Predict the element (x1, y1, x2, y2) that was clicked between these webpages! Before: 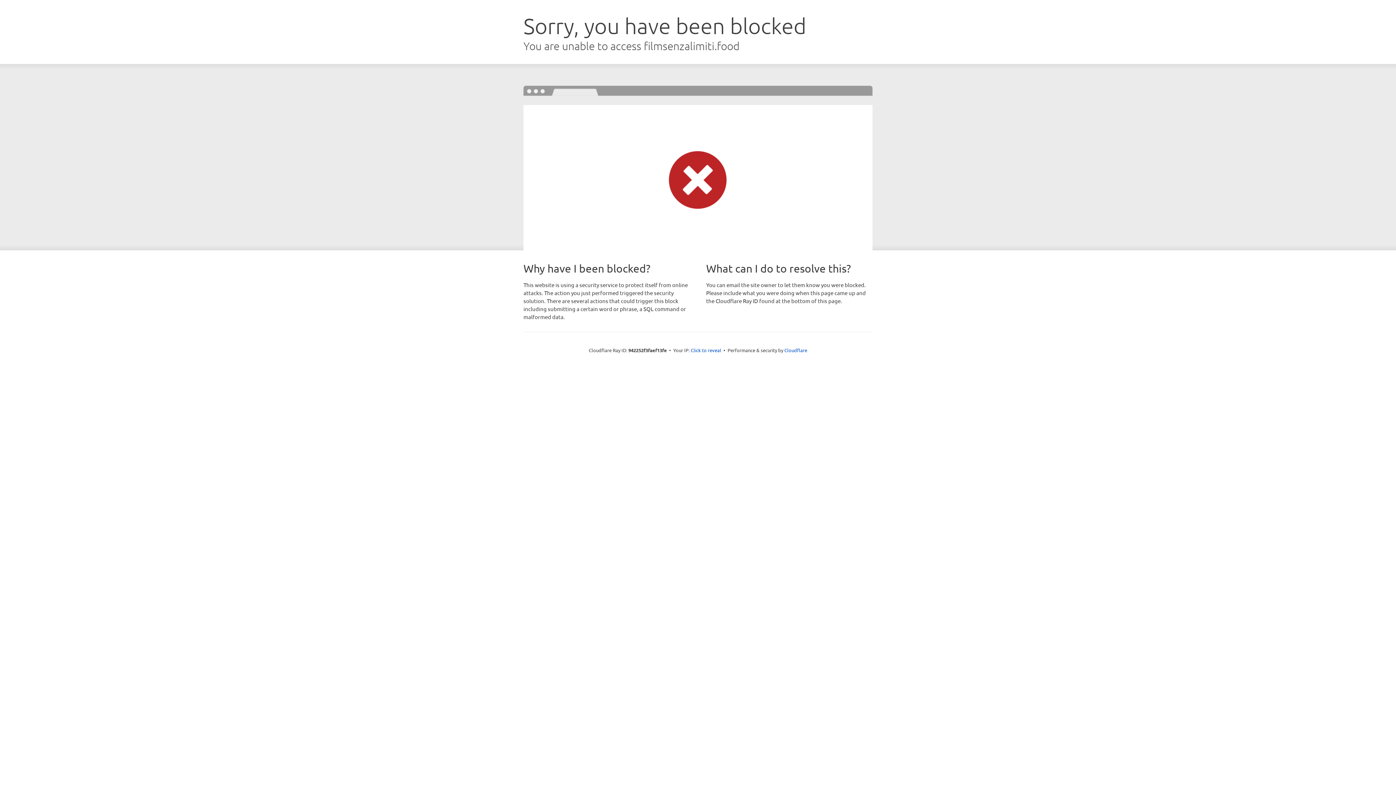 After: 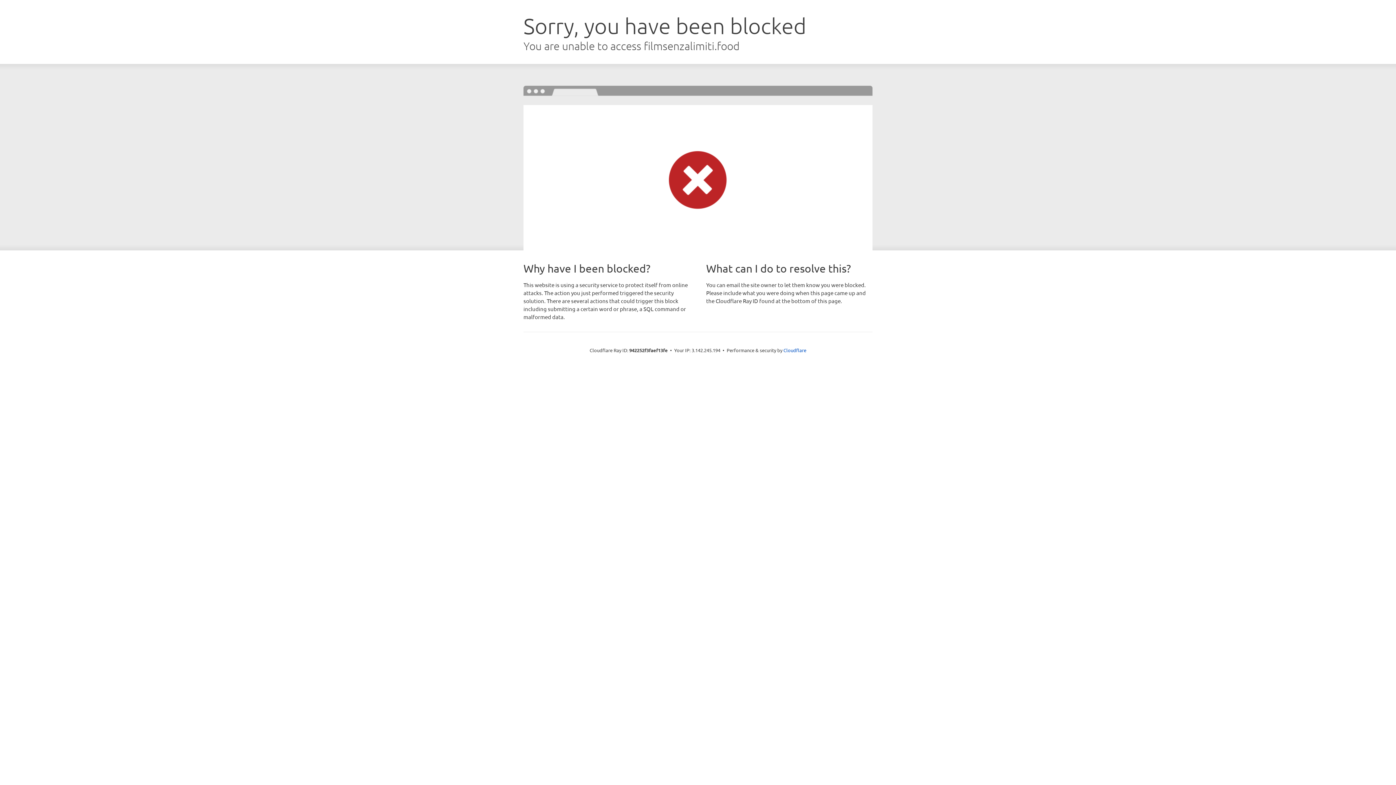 Action: bbox: (690, 346, 721, 353) label: Click to reveal